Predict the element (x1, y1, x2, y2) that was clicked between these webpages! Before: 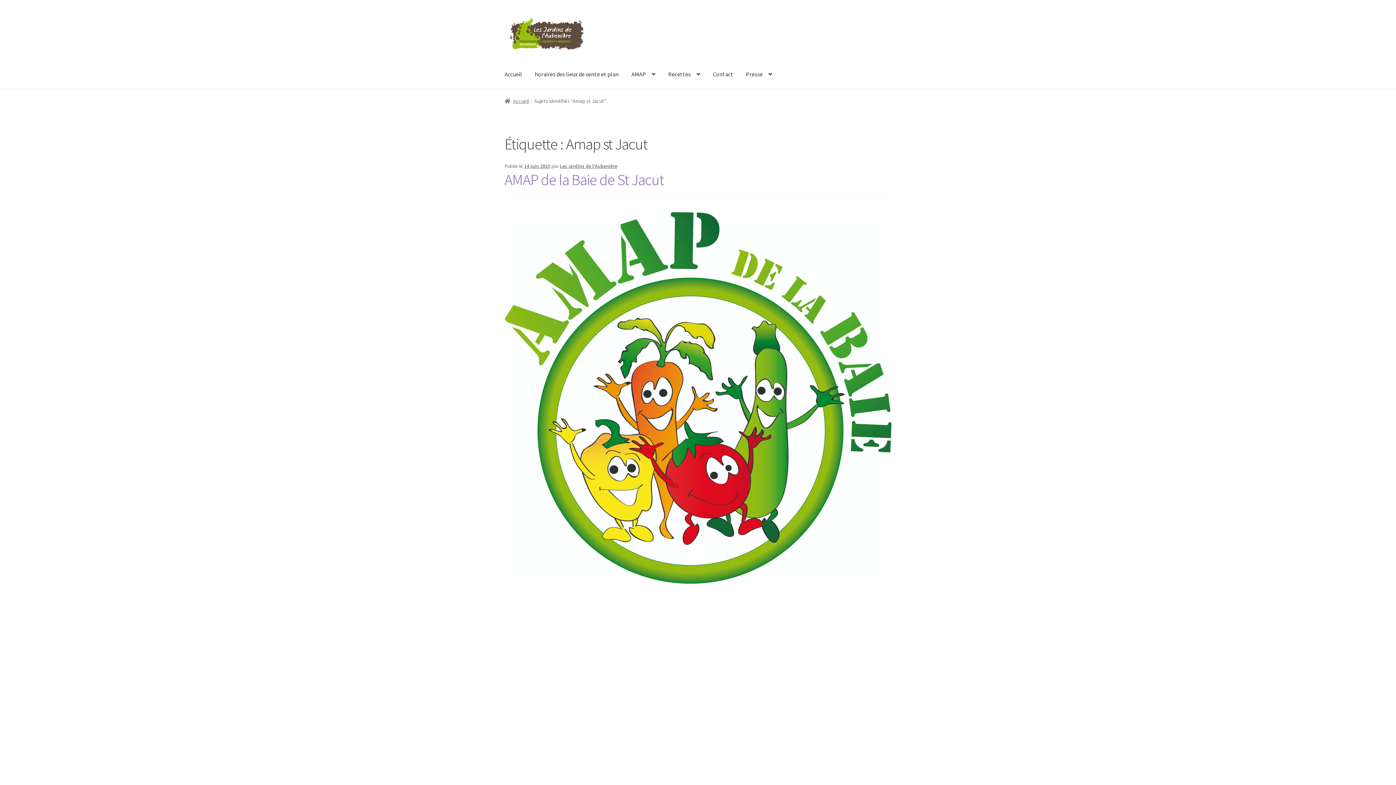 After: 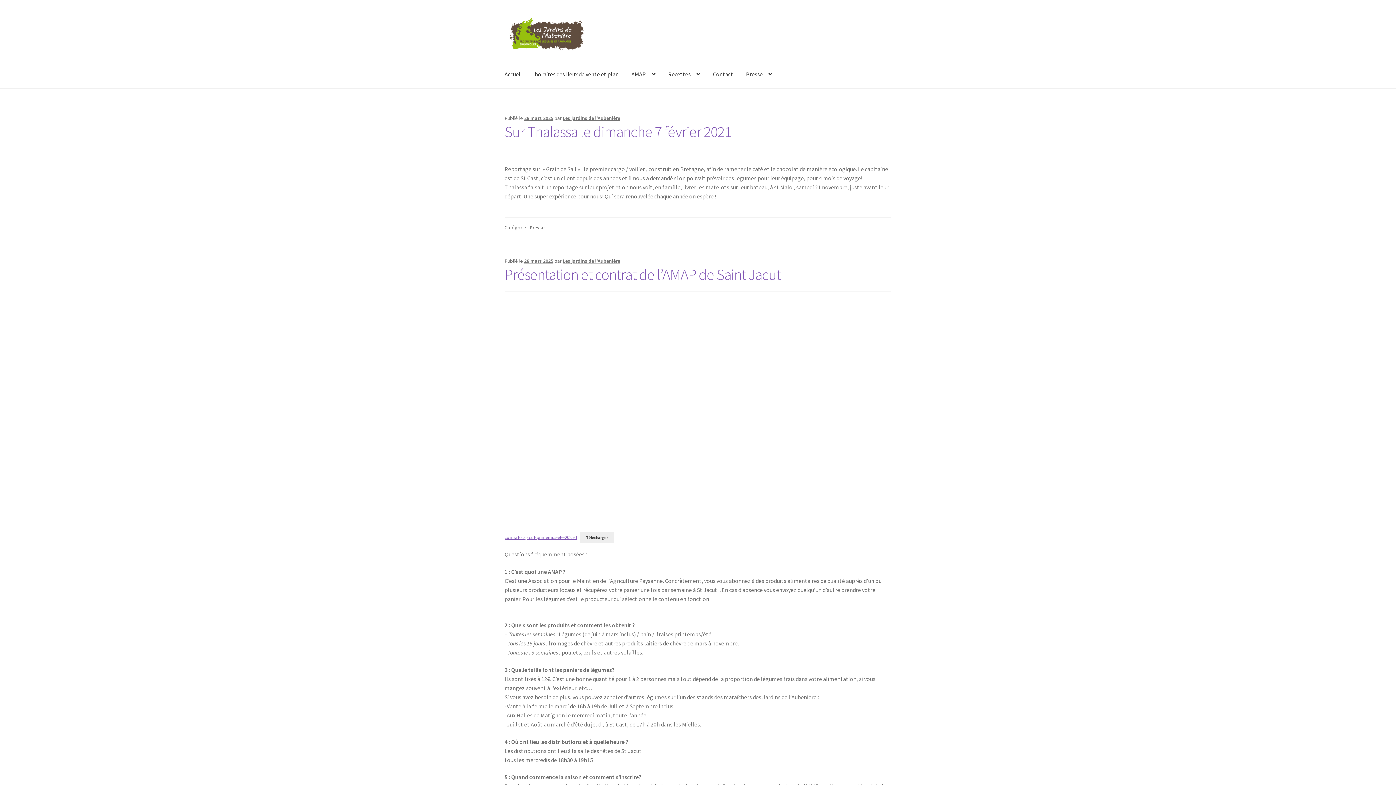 Action: label: Accueil bbox: (504, 97, 528, 104)